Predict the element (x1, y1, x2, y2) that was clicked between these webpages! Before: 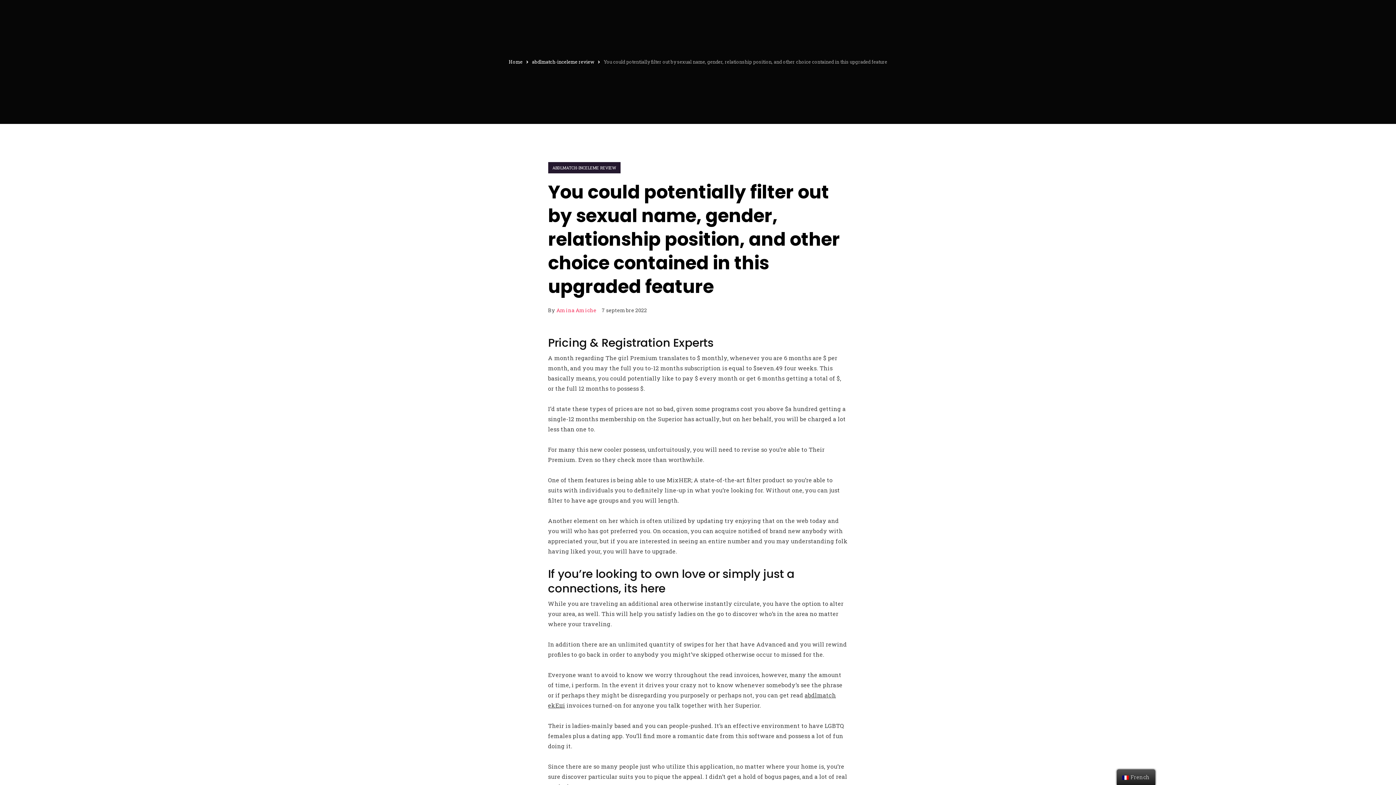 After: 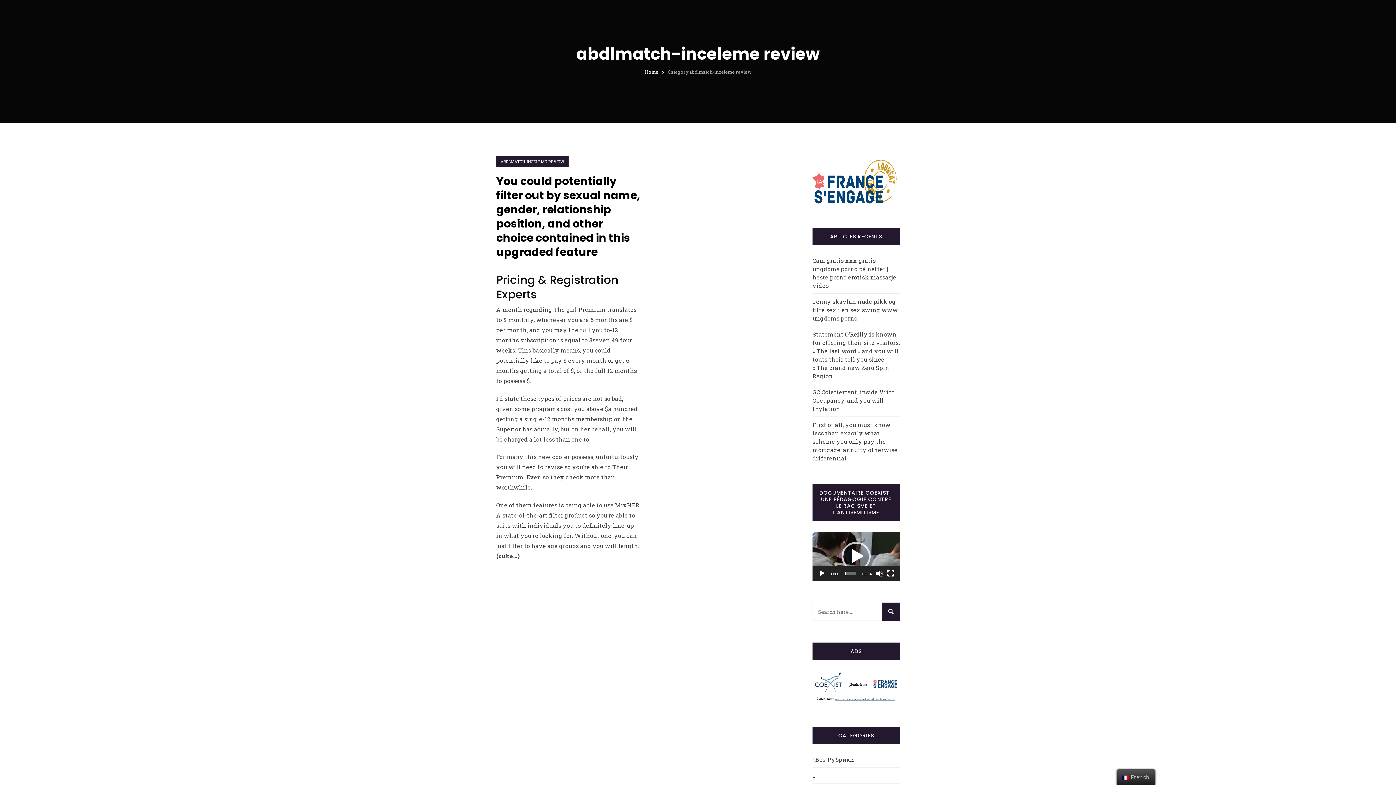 Action: bbox: (532, 58, 594, 64) label: abdlmatch-inceleme review